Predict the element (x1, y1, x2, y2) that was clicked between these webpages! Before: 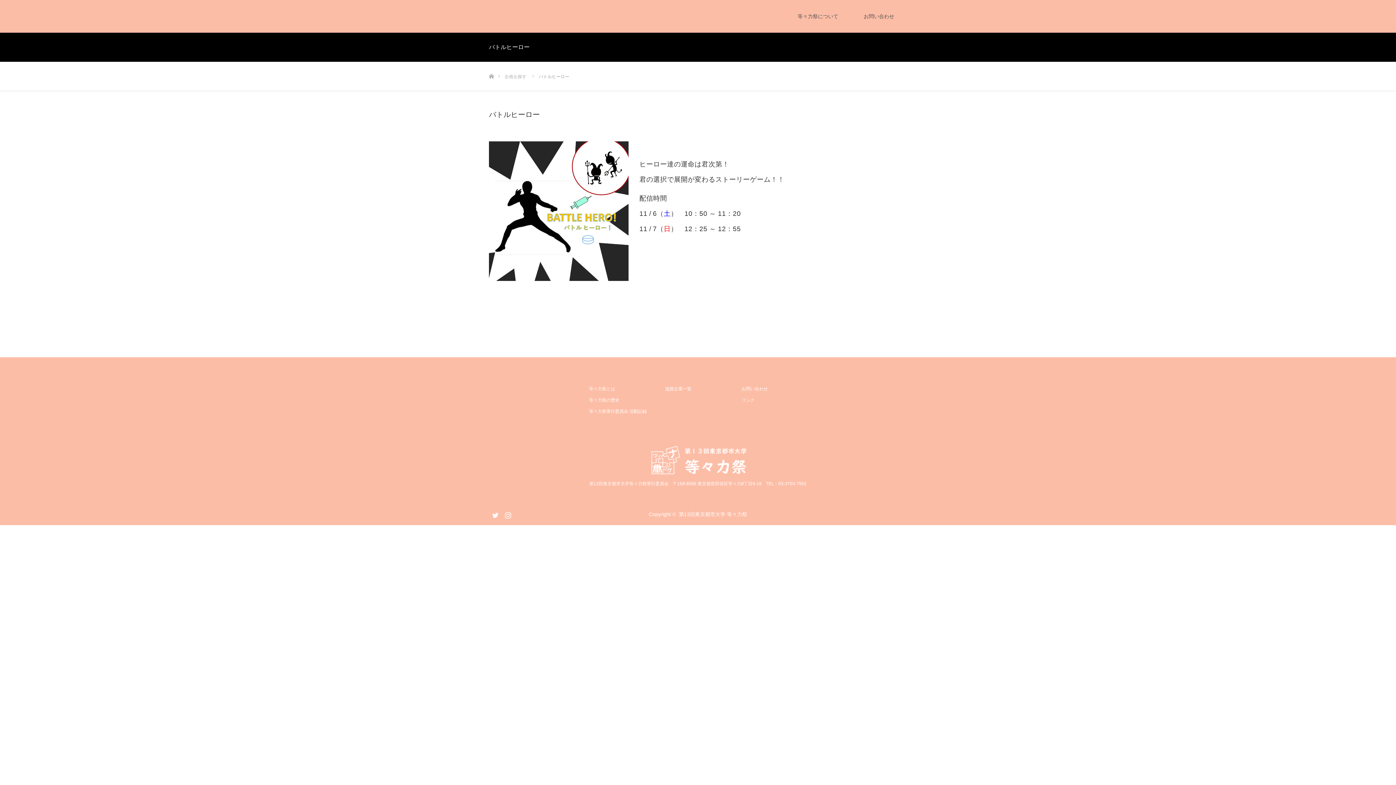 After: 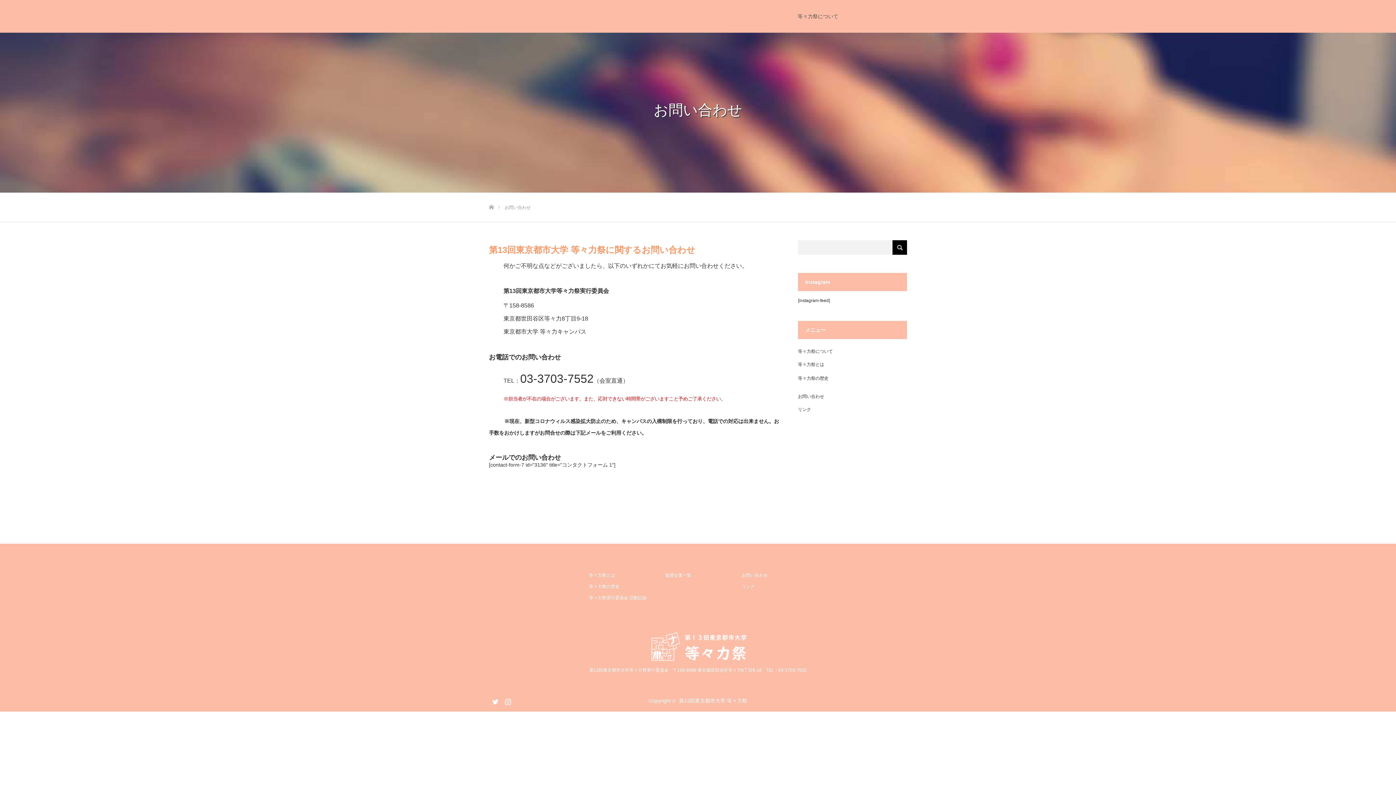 Action: bbox: (851, 0, 907, 32) label: お問い合わせ